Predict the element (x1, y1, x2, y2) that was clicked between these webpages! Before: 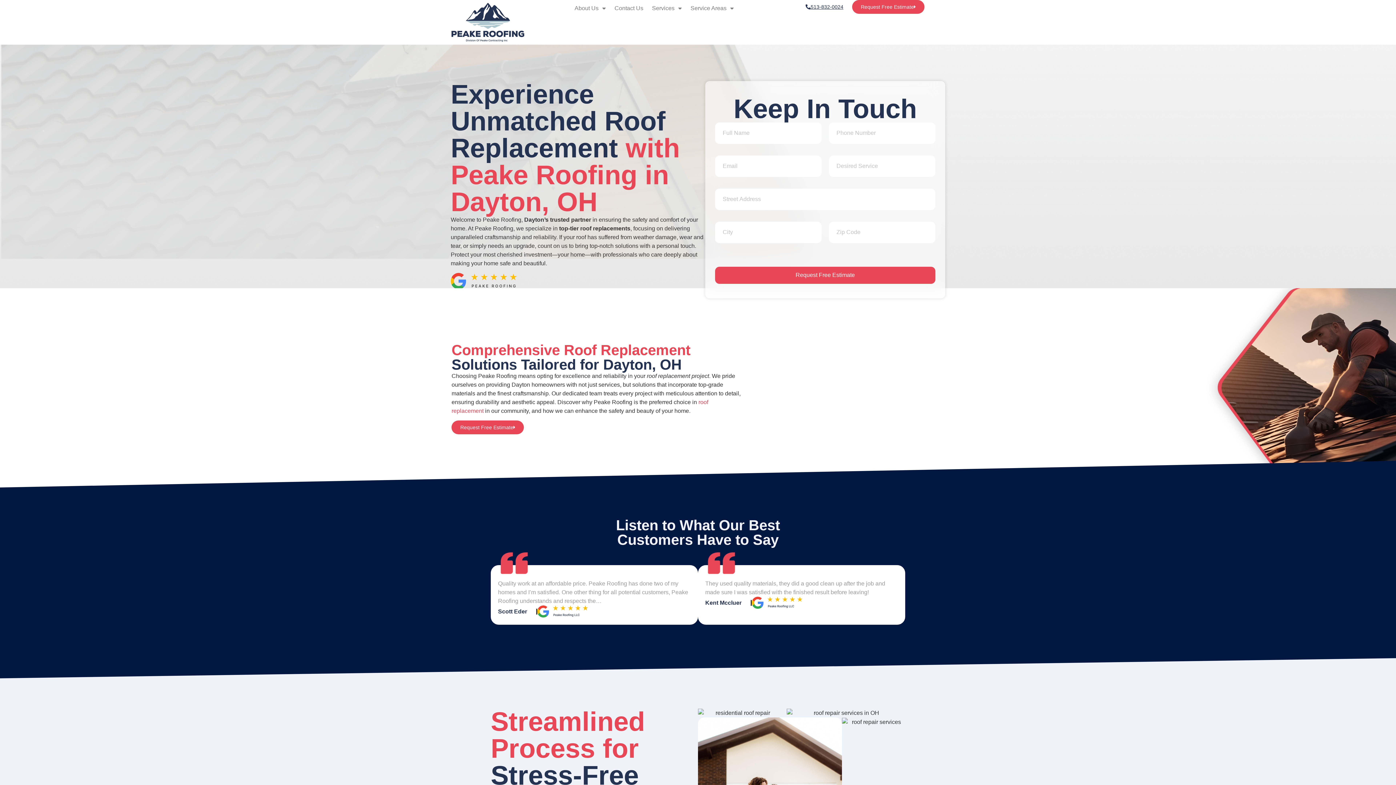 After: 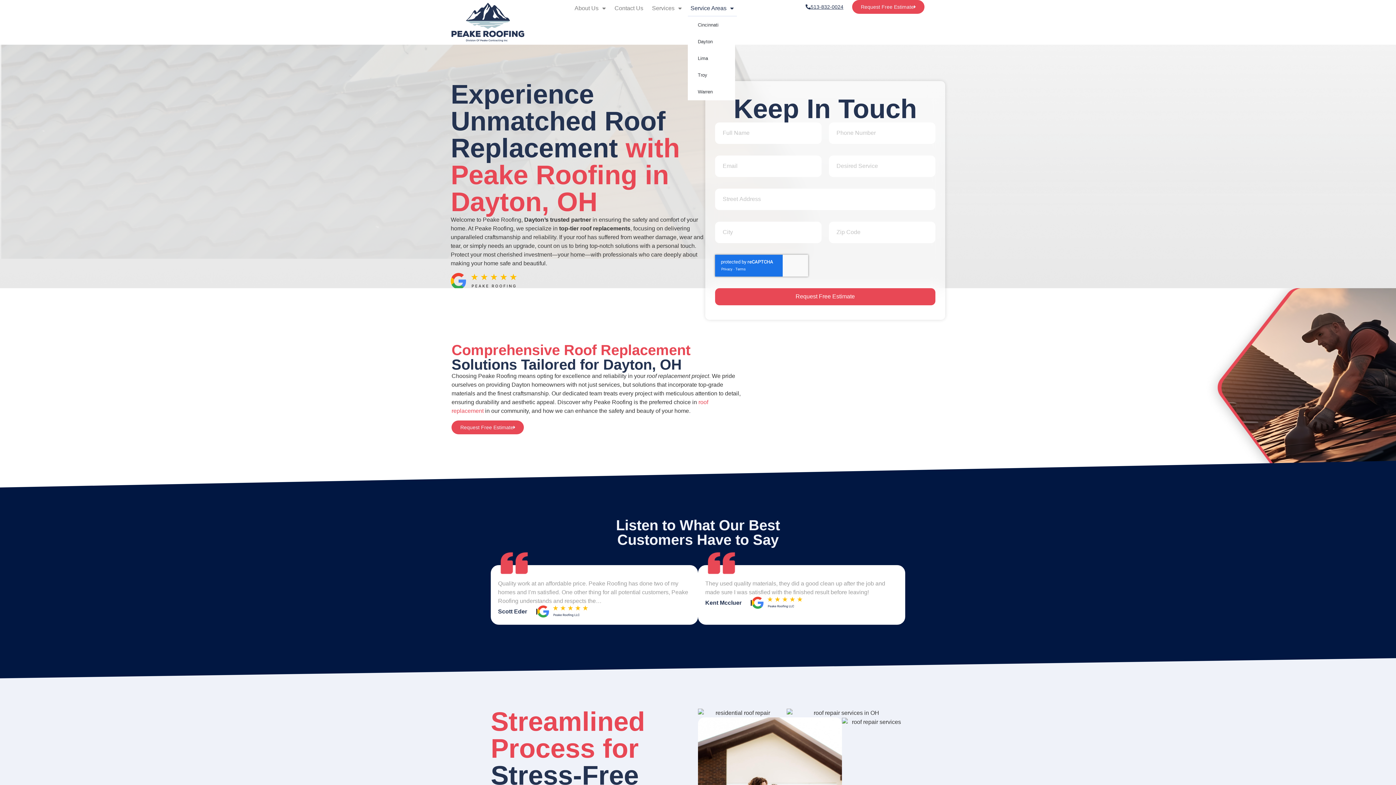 Action: label: Service Areas bbox: (687, 0, 736, 16)